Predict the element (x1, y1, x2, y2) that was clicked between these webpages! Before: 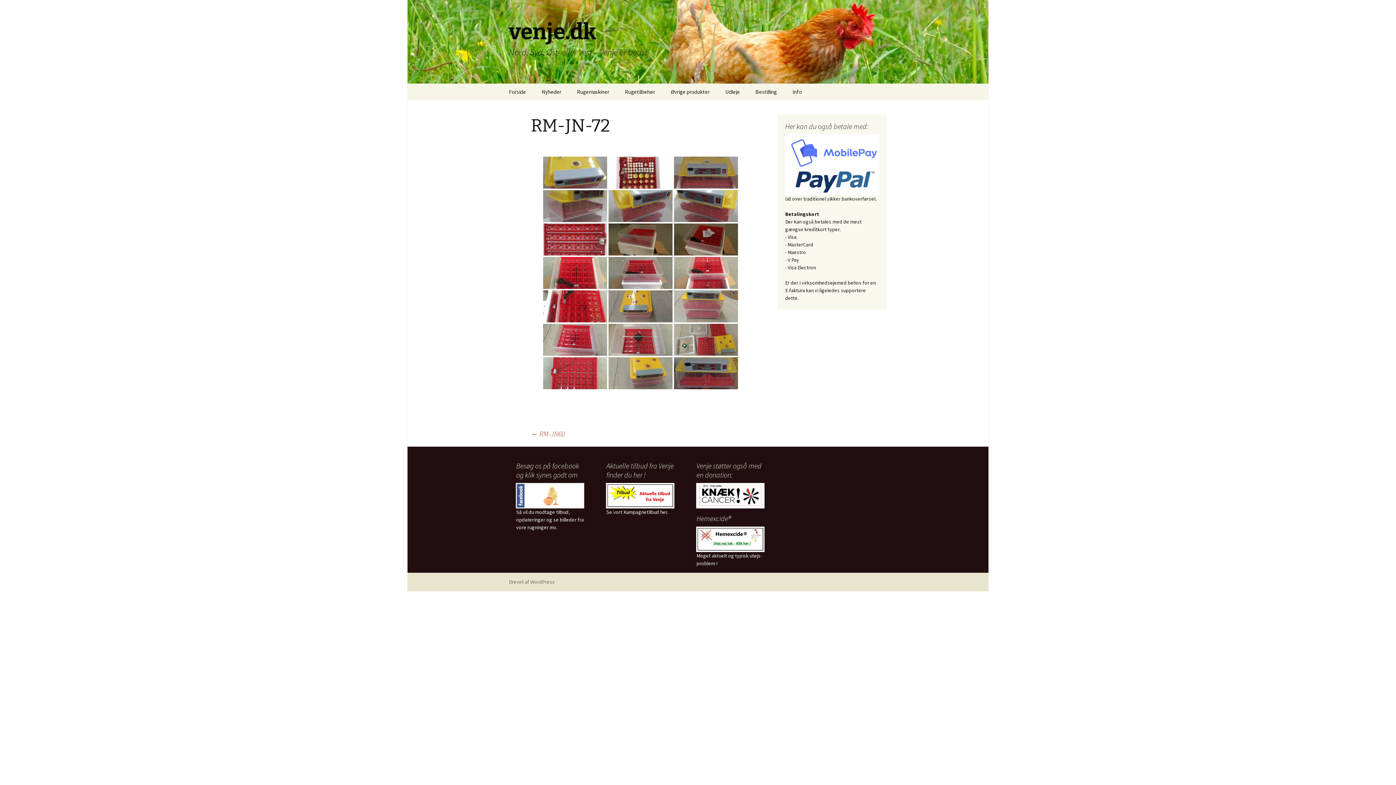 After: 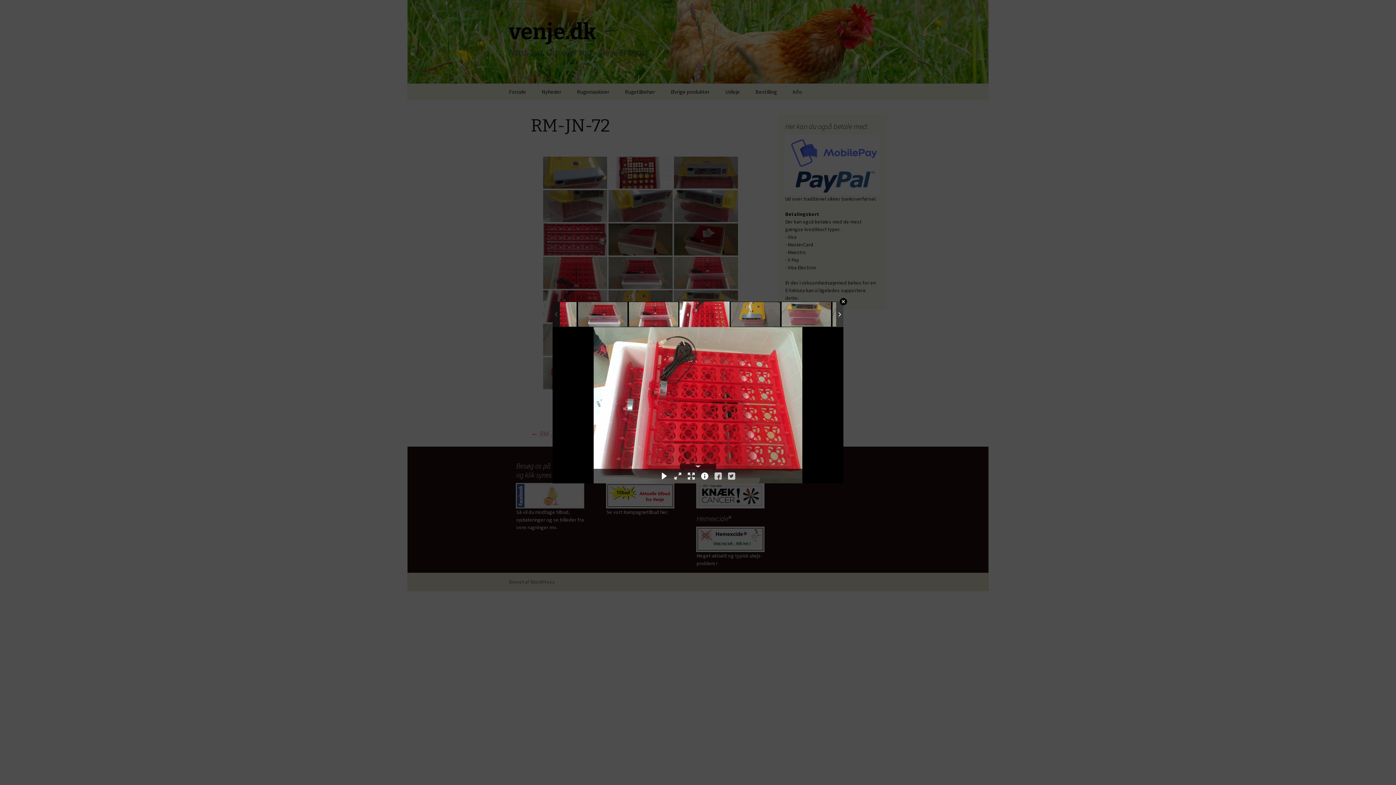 Action: bbox: (543, 290, 607, 322)